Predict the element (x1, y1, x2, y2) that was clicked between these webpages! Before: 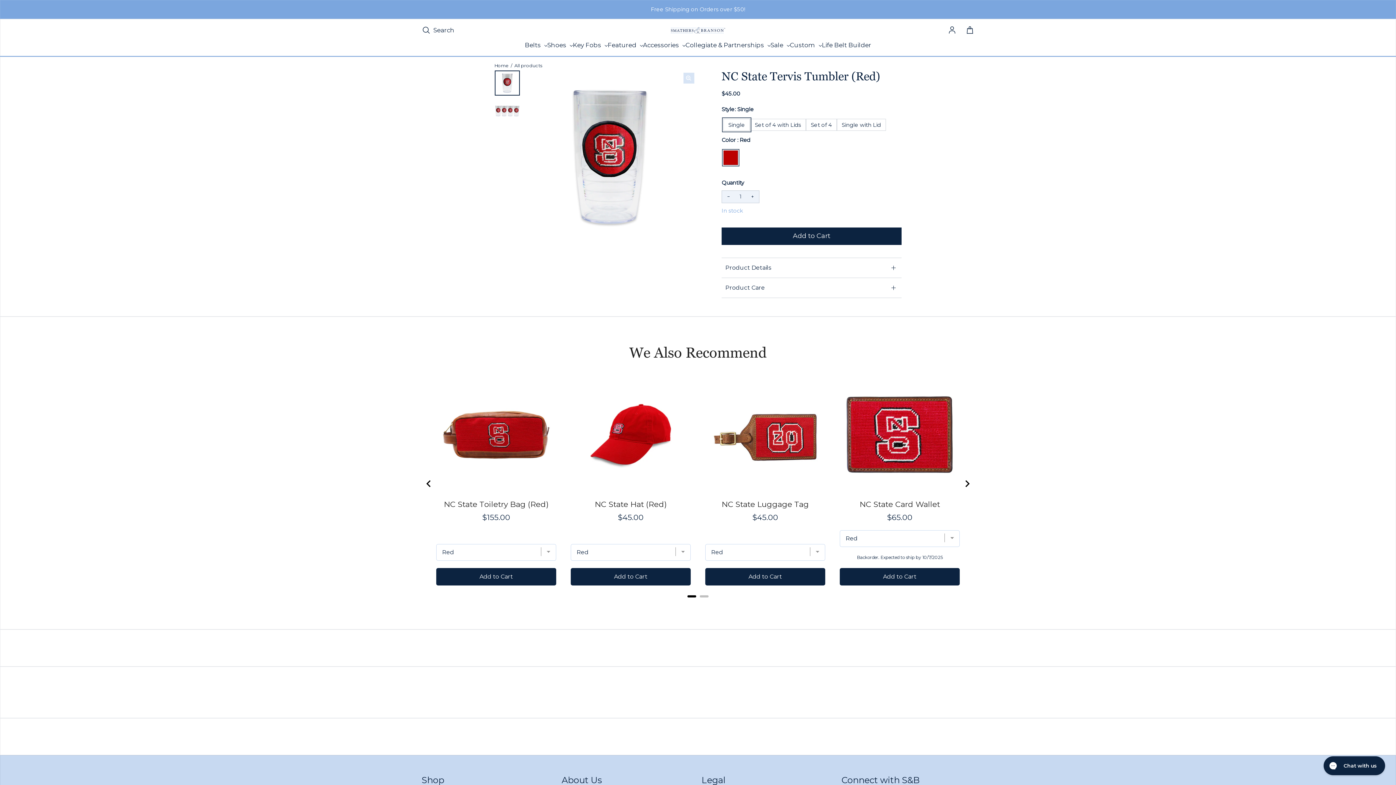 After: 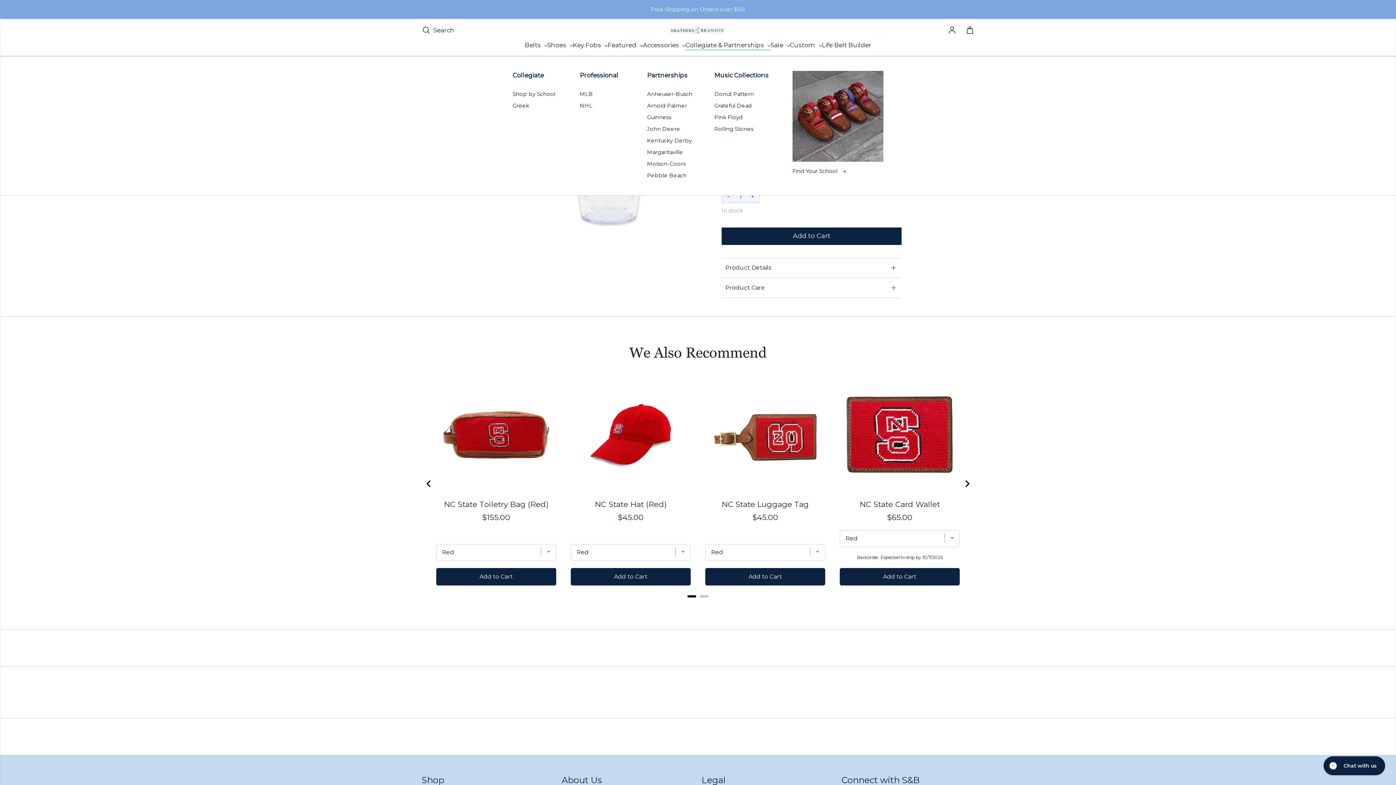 Action: bbox: (685, 40, 770, 50) label: Collegiate & Partnerships 